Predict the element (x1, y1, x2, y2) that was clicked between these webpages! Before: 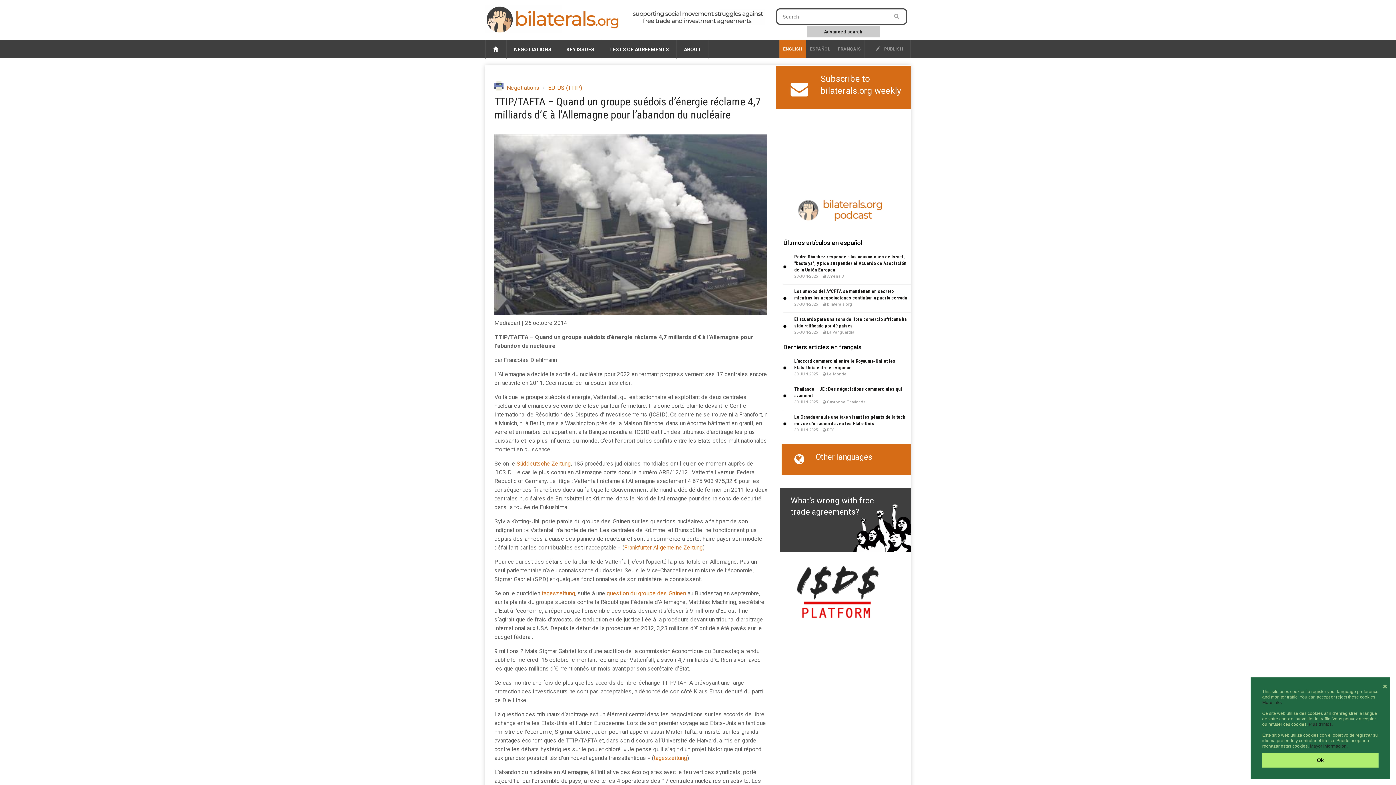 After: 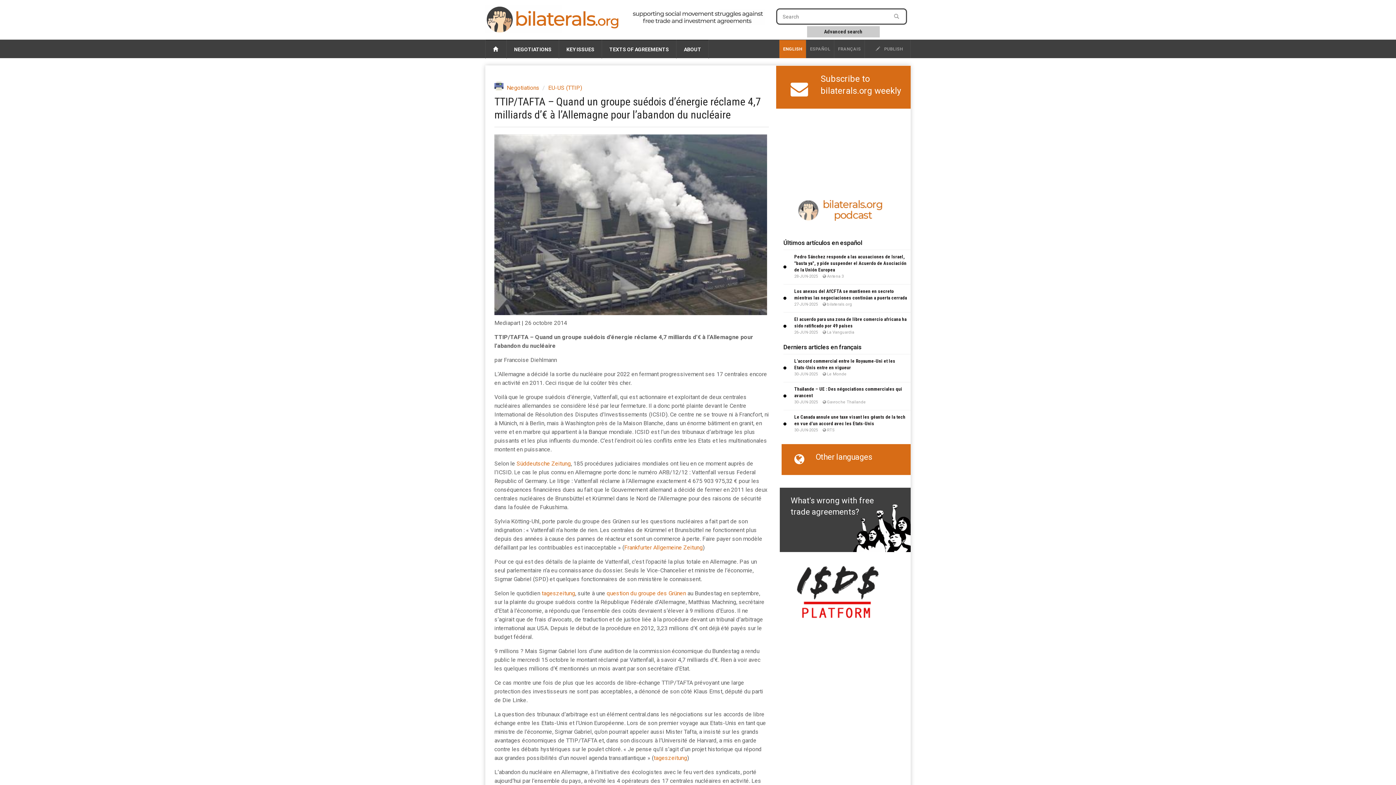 Action: label: dismiss cookie message bbox: (1382, 685, 1387, 689)